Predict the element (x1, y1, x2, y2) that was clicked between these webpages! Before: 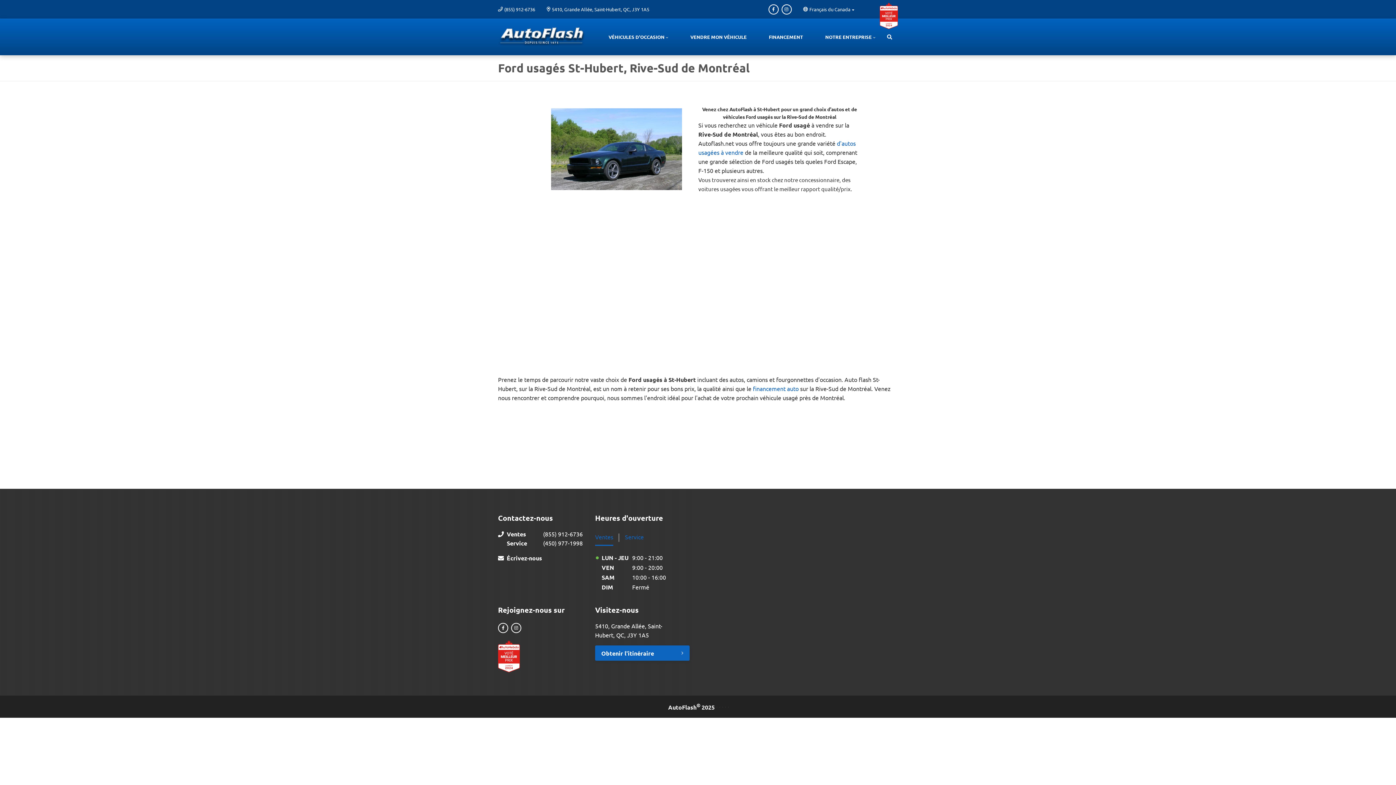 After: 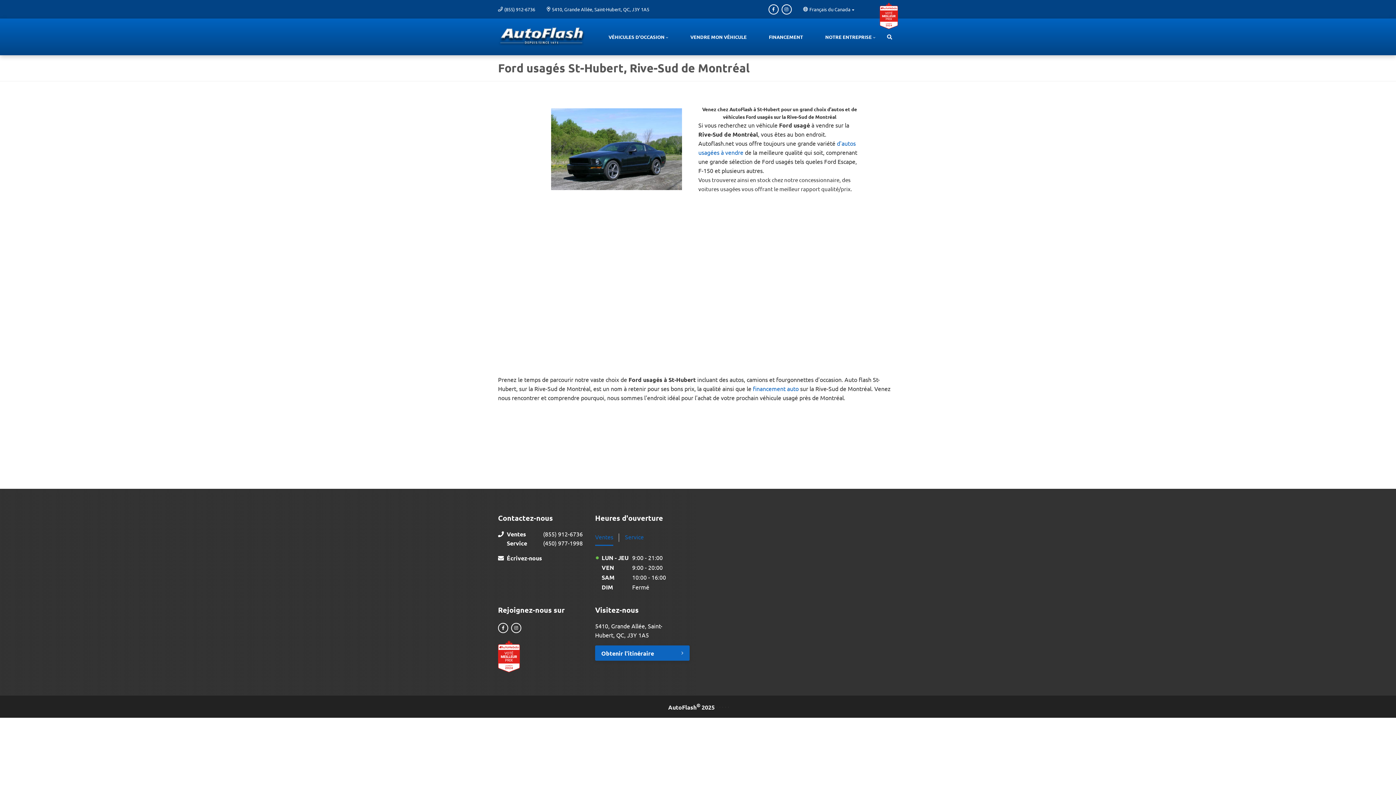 Action: label: Instagram bbox: (781, 4, 791, 14)